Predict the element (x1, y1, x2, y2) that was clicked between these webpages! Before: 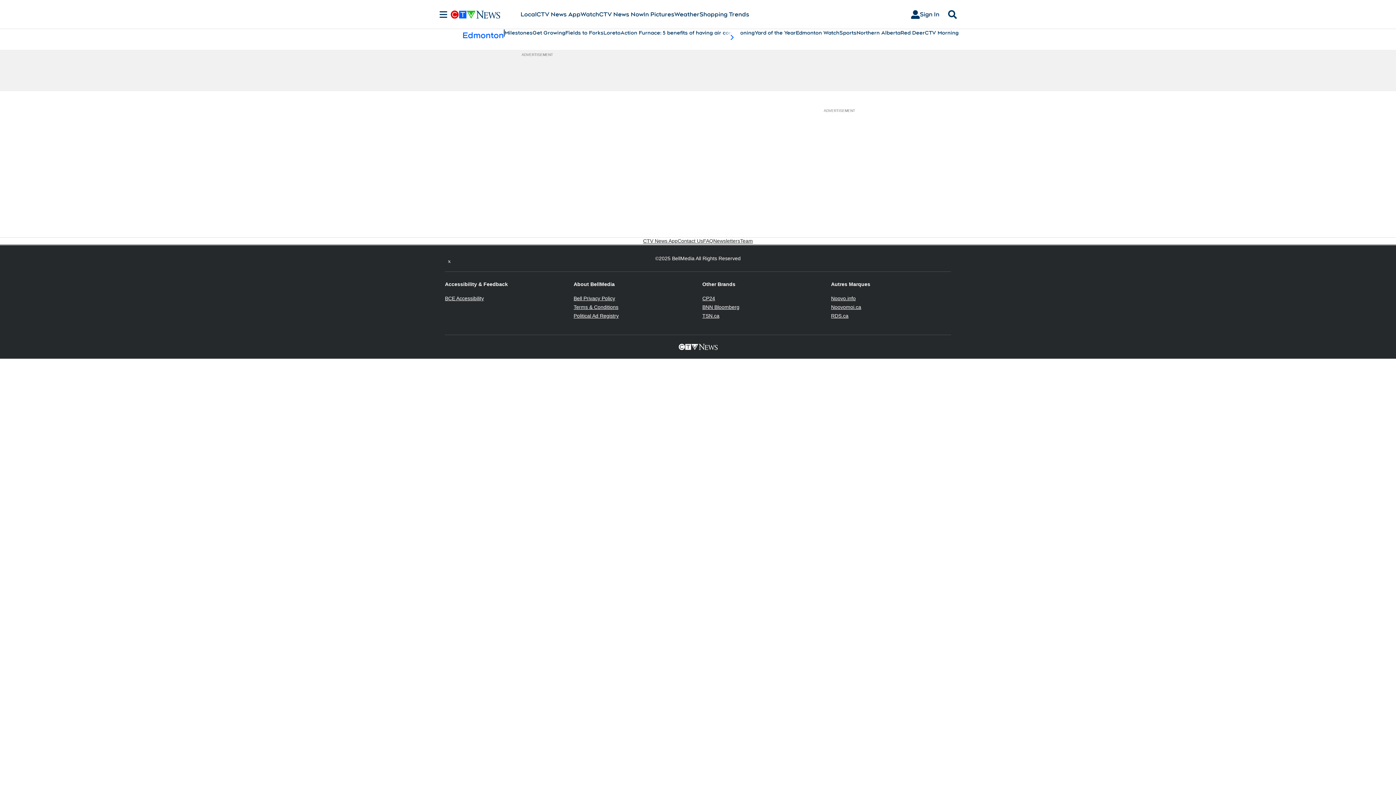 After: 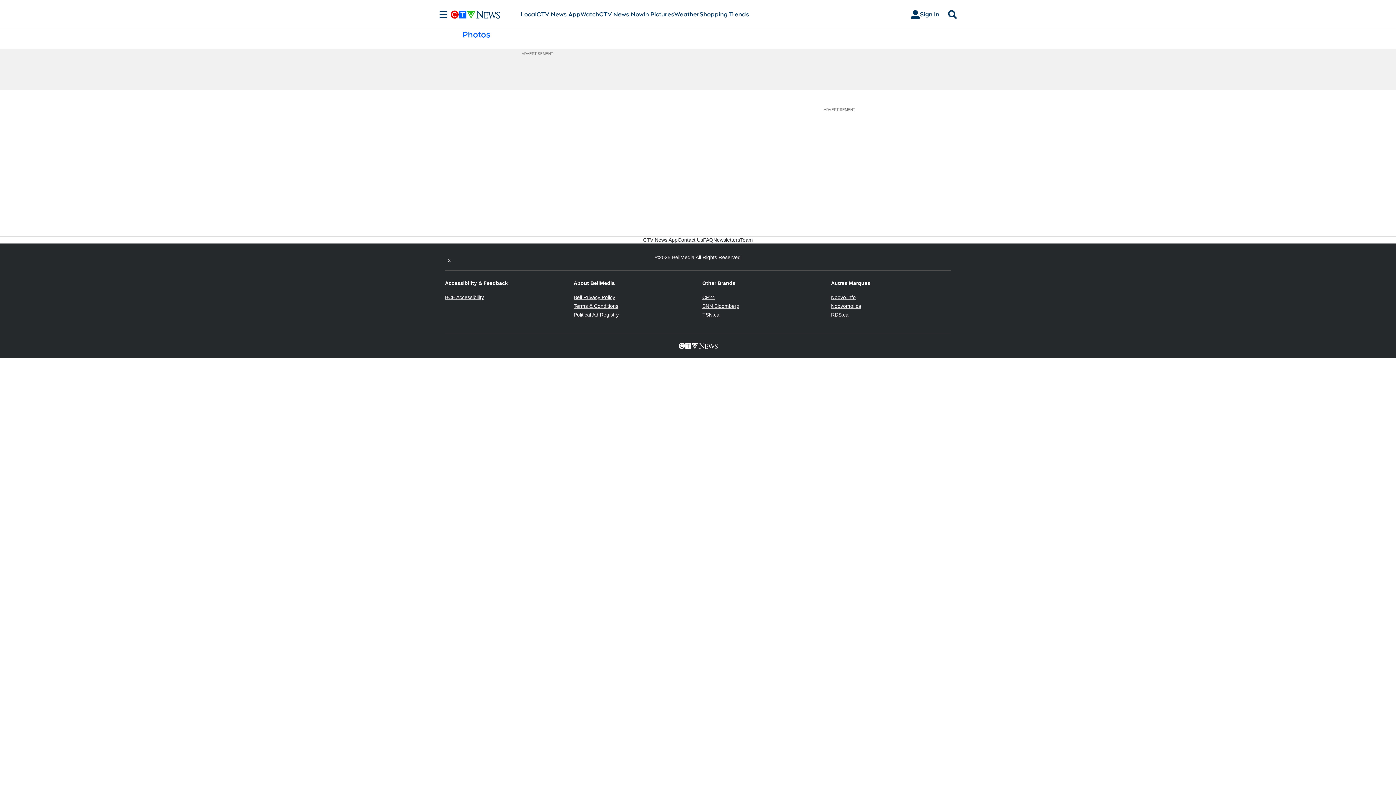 Action: label: In Pictures bbox: (643, 10, 674, 18)